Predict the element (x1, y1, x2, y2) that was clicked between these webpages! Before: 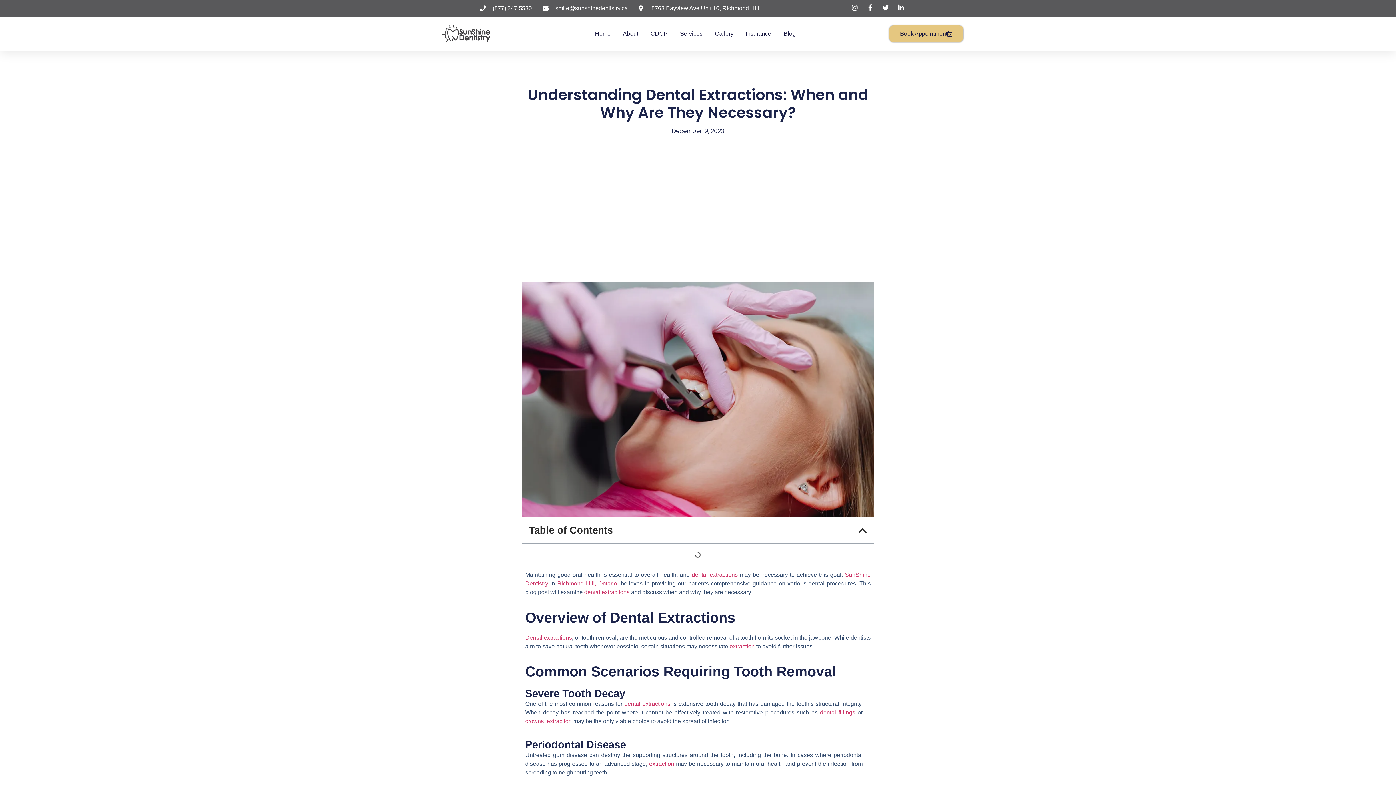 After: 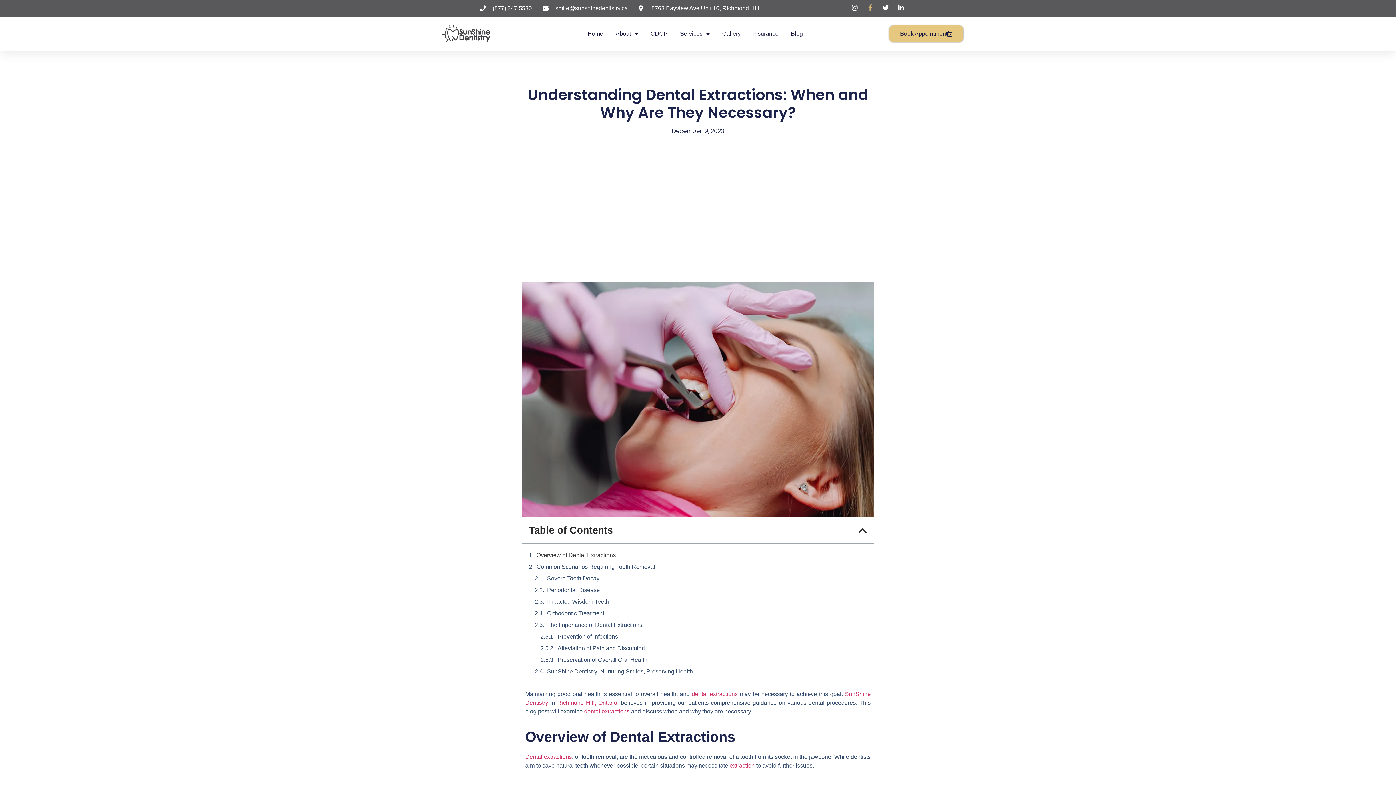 Action: bbox: (866, 4, 876, 10)